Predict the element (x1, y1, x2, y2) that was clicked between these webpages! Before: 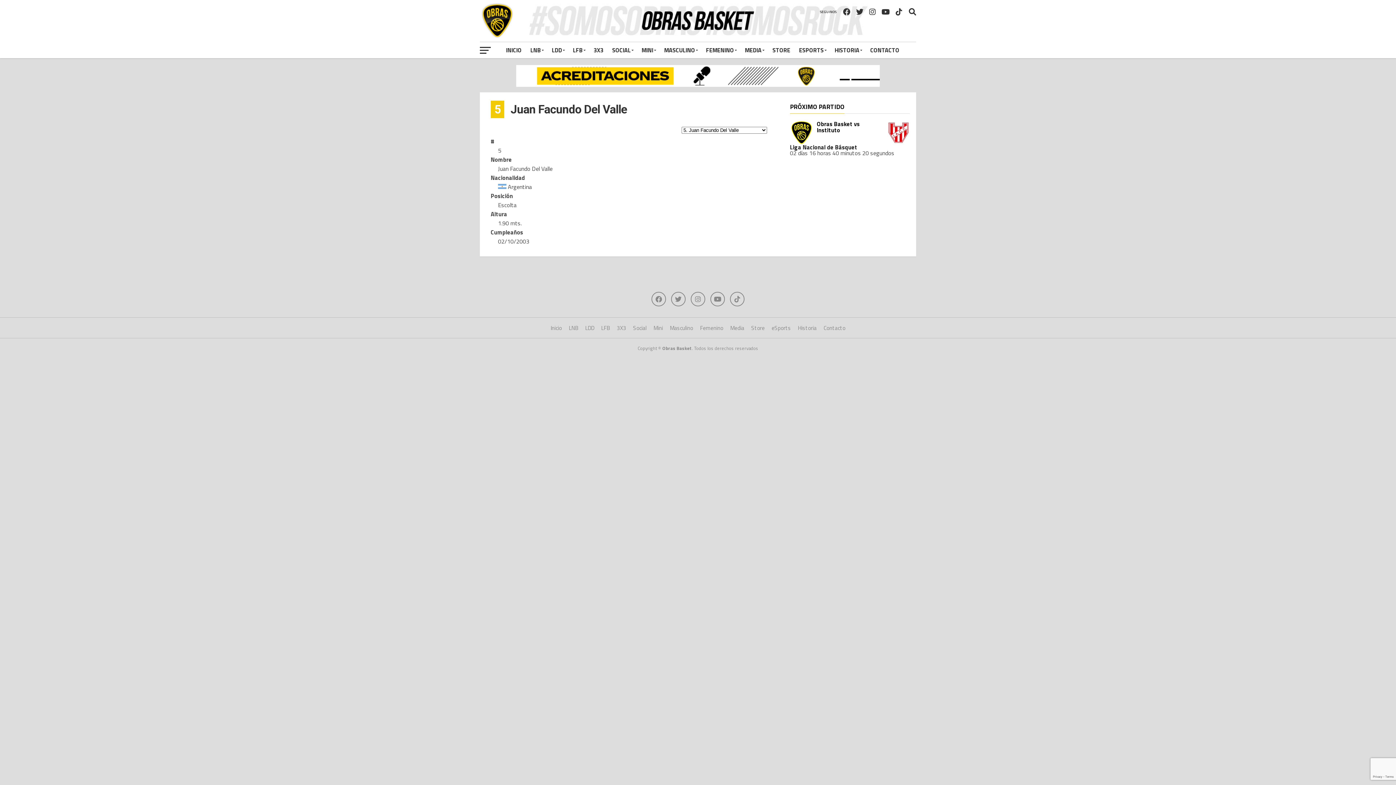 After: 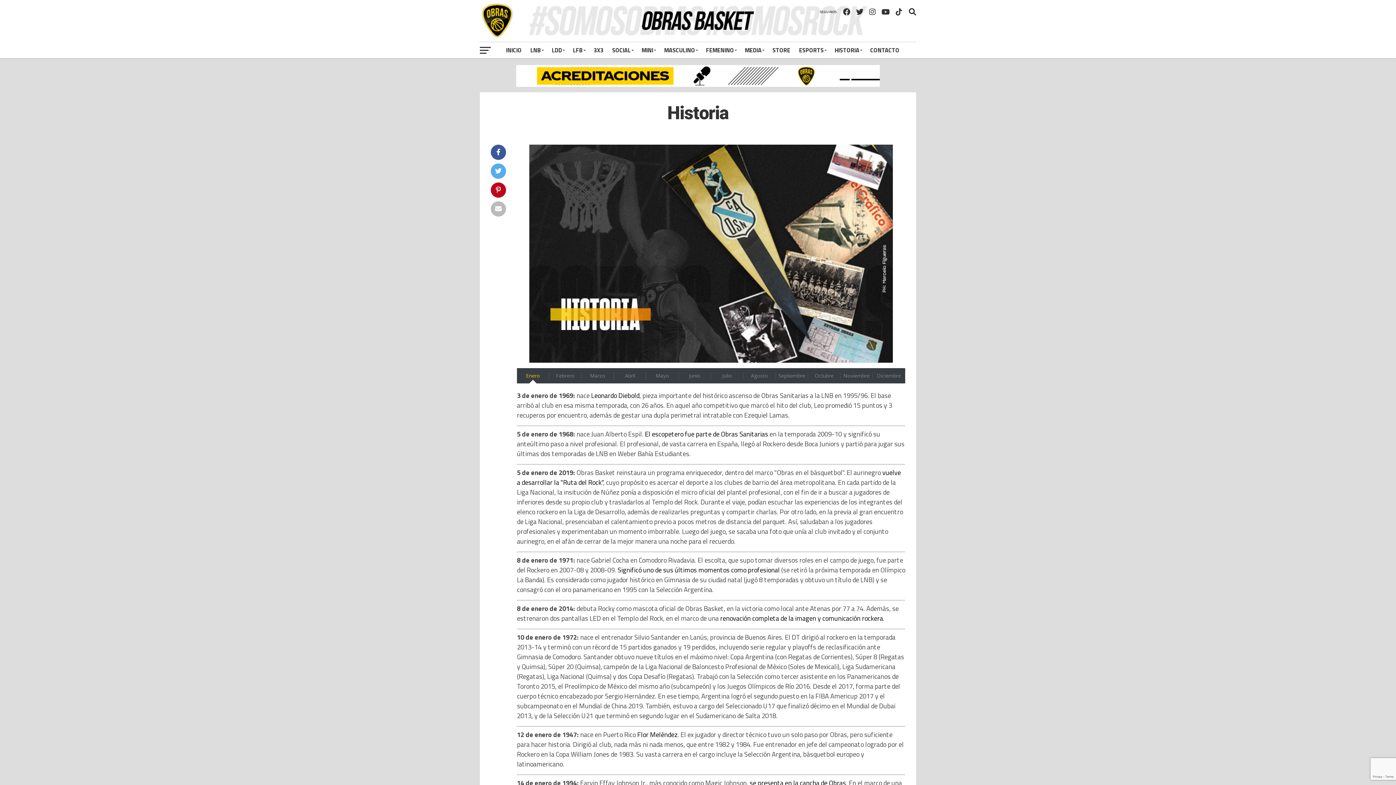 Action: bbox: (830, 42, 866, 58) label: HISTORIA